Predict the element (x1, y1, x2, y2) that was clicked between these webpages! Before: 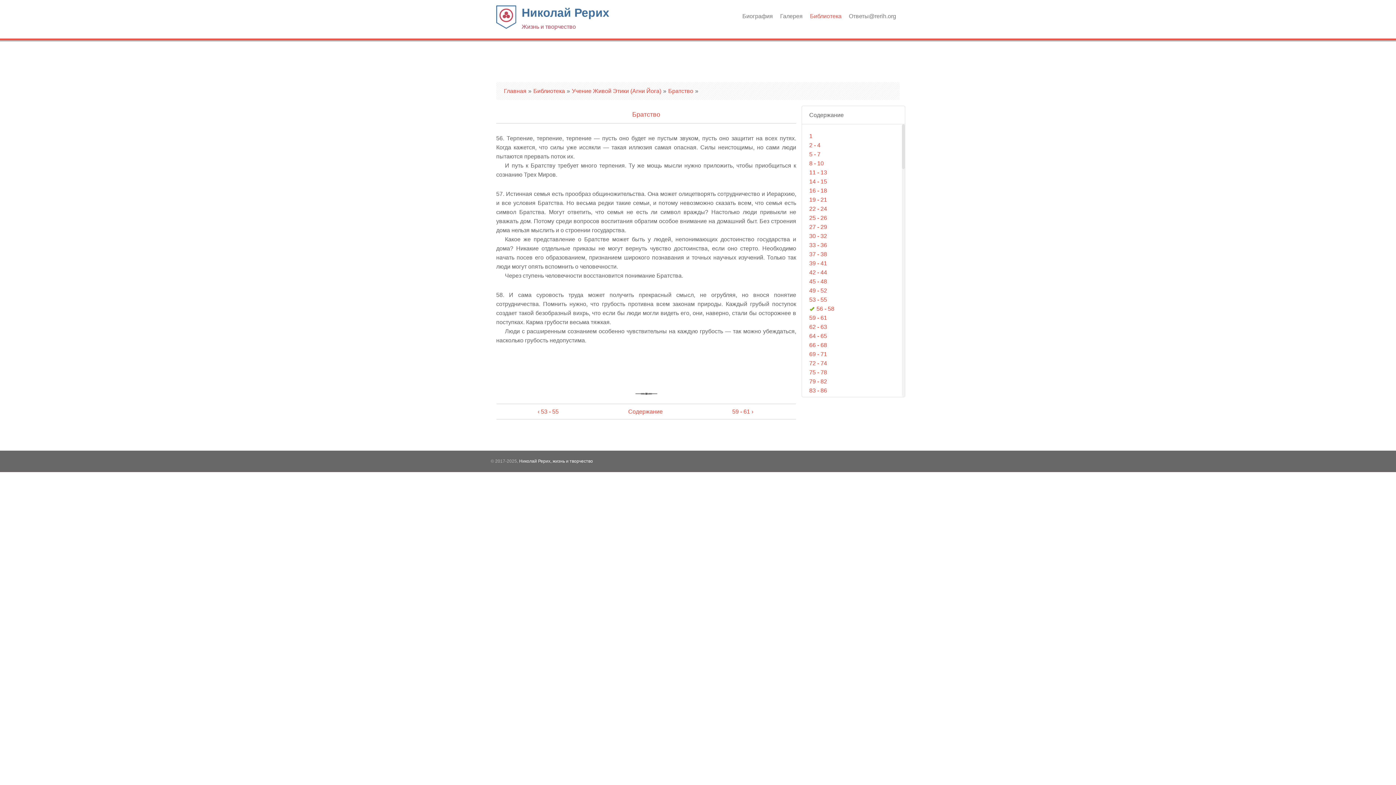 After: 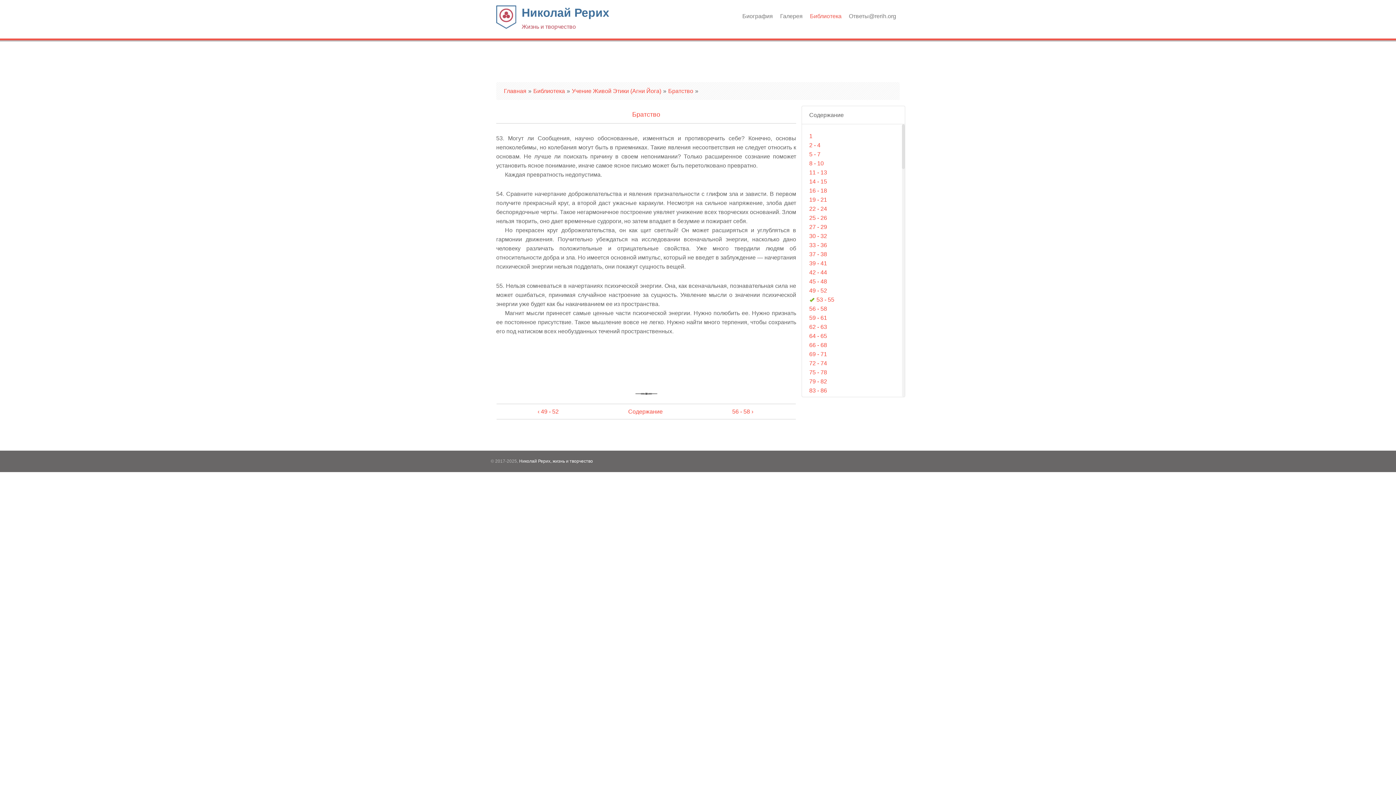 Action: label: ‹ 53 - 55 bbox: (537, 408, 558, 414)